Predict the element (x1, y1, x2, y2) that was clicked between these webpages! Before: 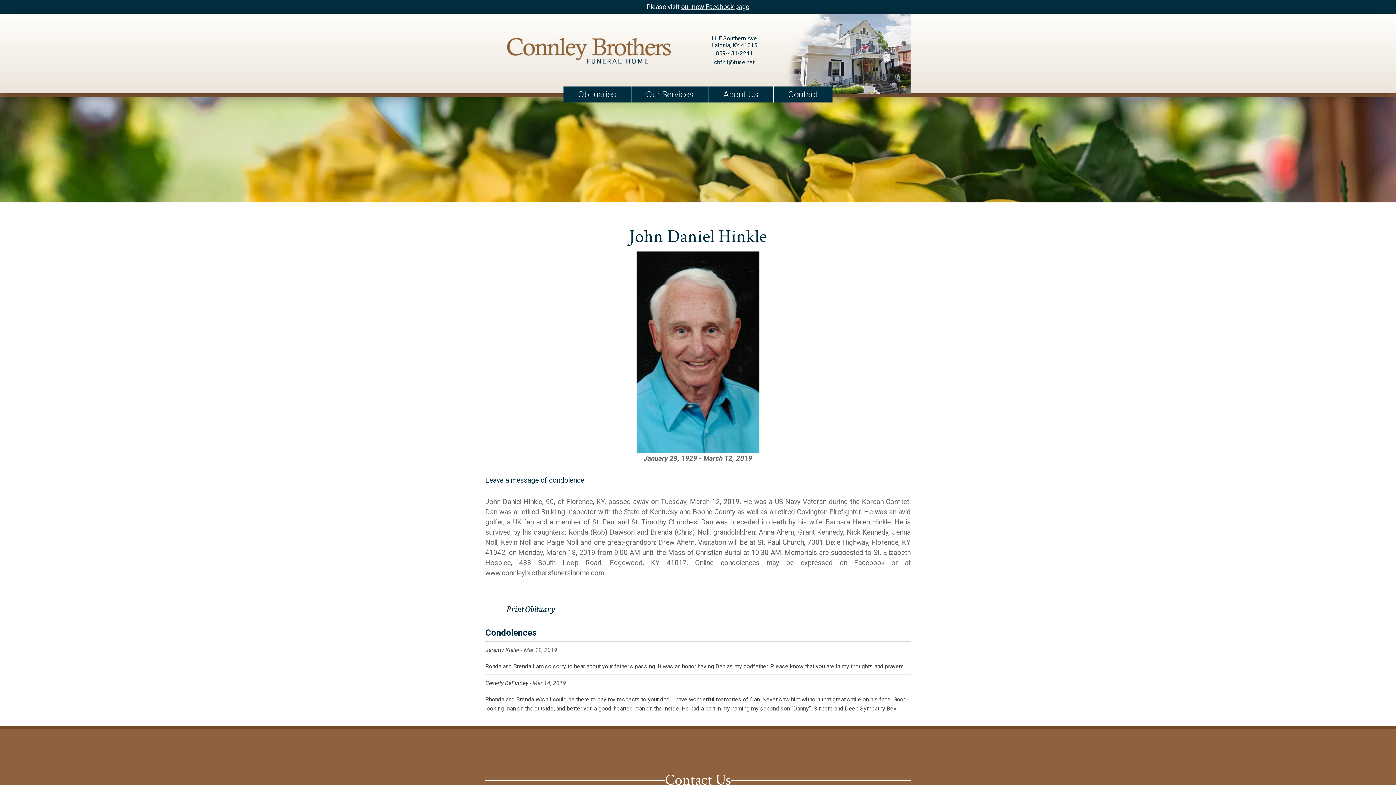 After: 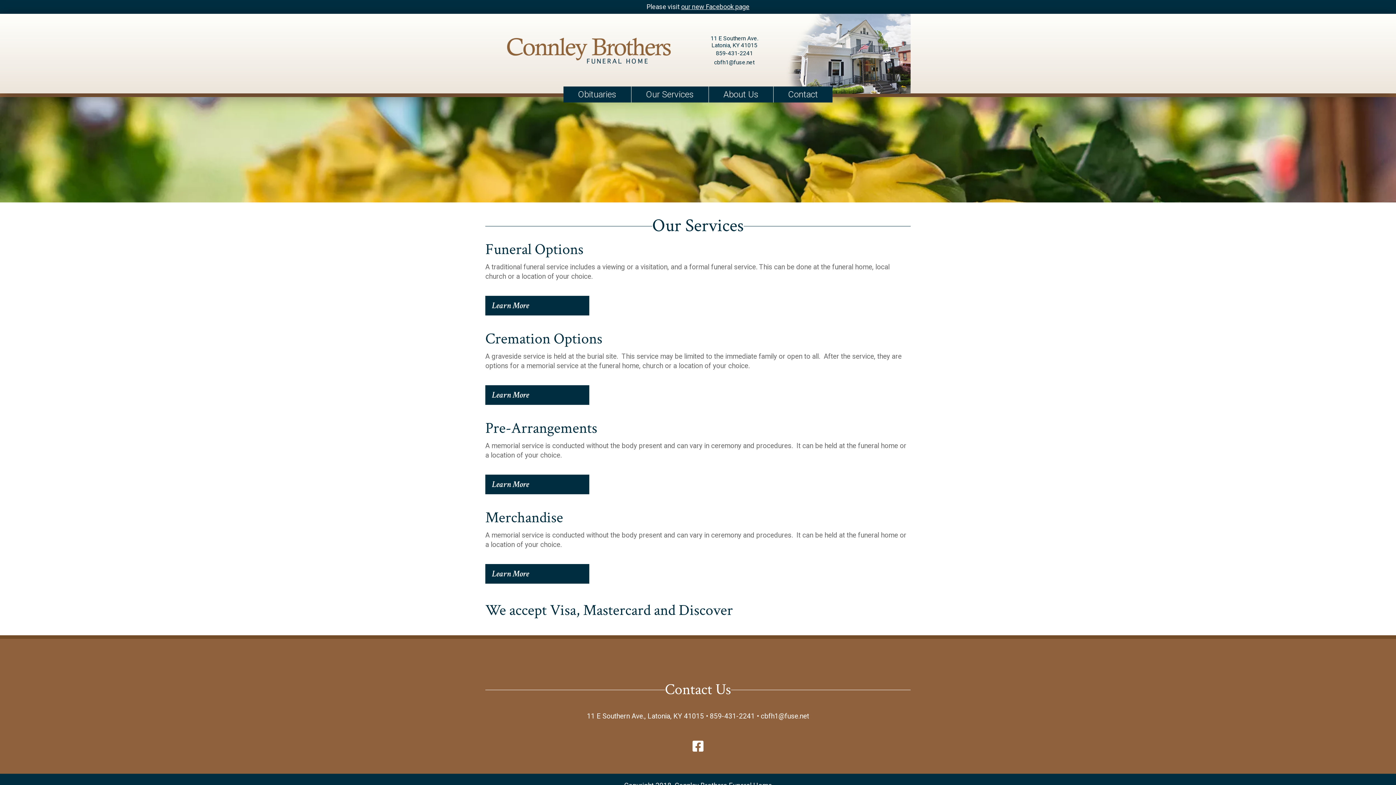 Action: label: Our Services bbox: (631, 86, 709, 102)